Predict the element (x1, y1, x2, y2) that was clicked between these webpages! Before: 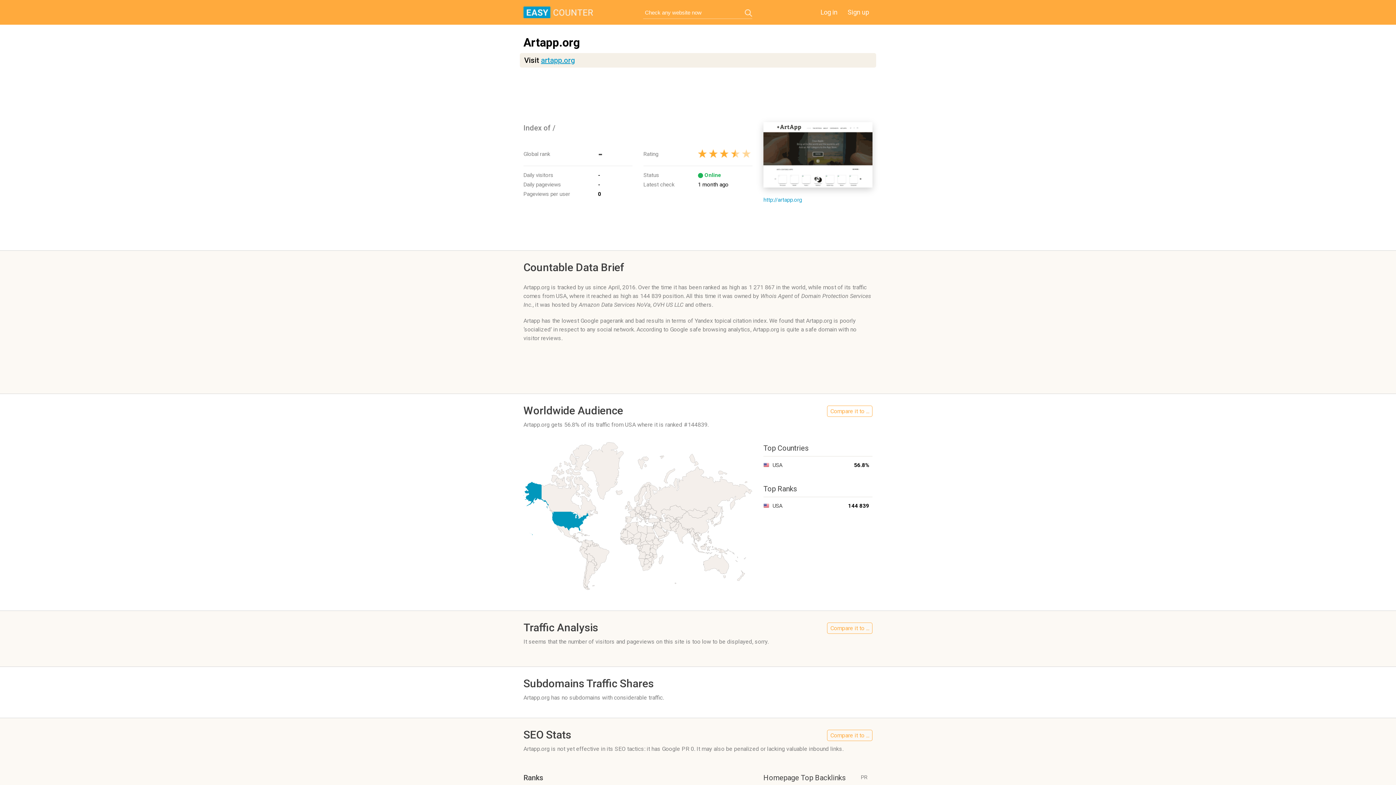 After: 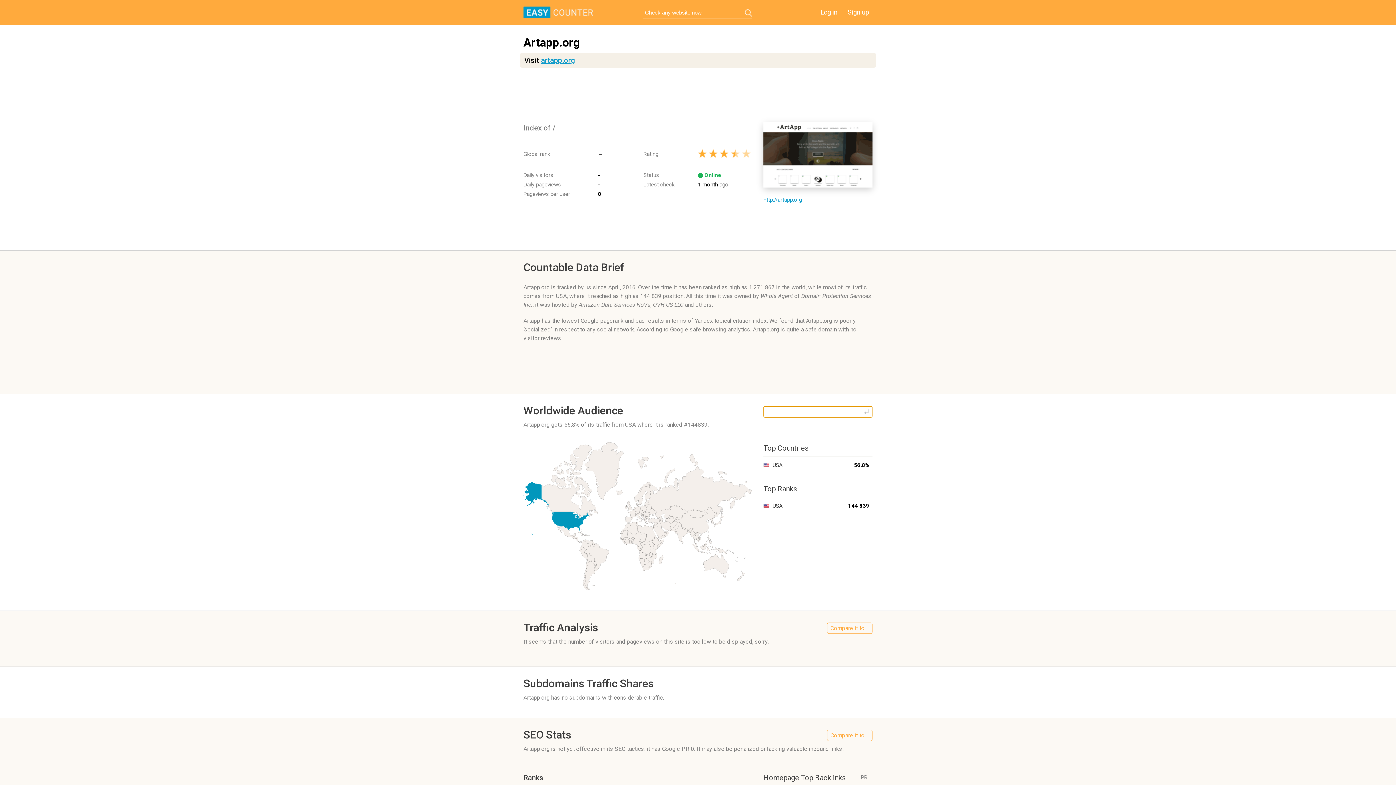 Action: label: Compare it to ... bbox: (827, 405, 872, 417)